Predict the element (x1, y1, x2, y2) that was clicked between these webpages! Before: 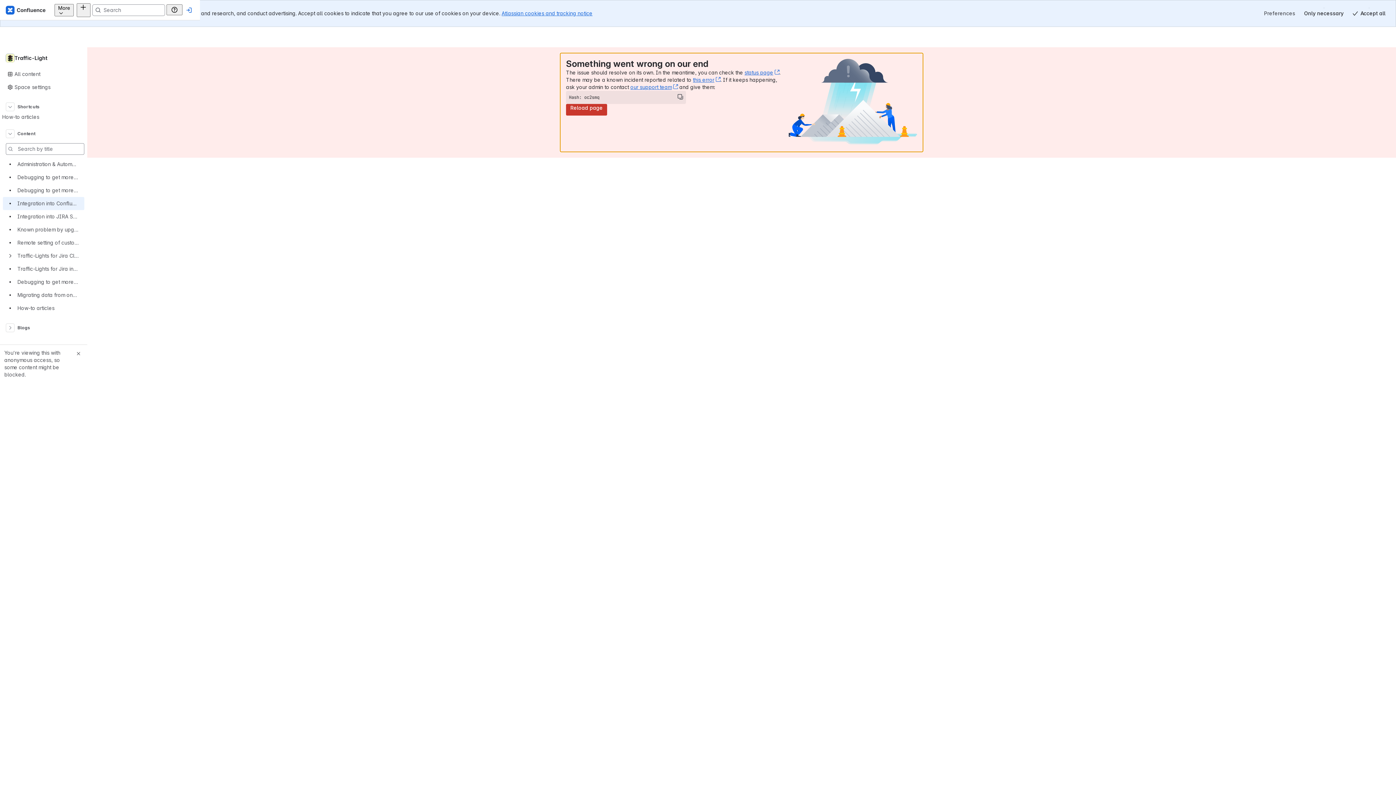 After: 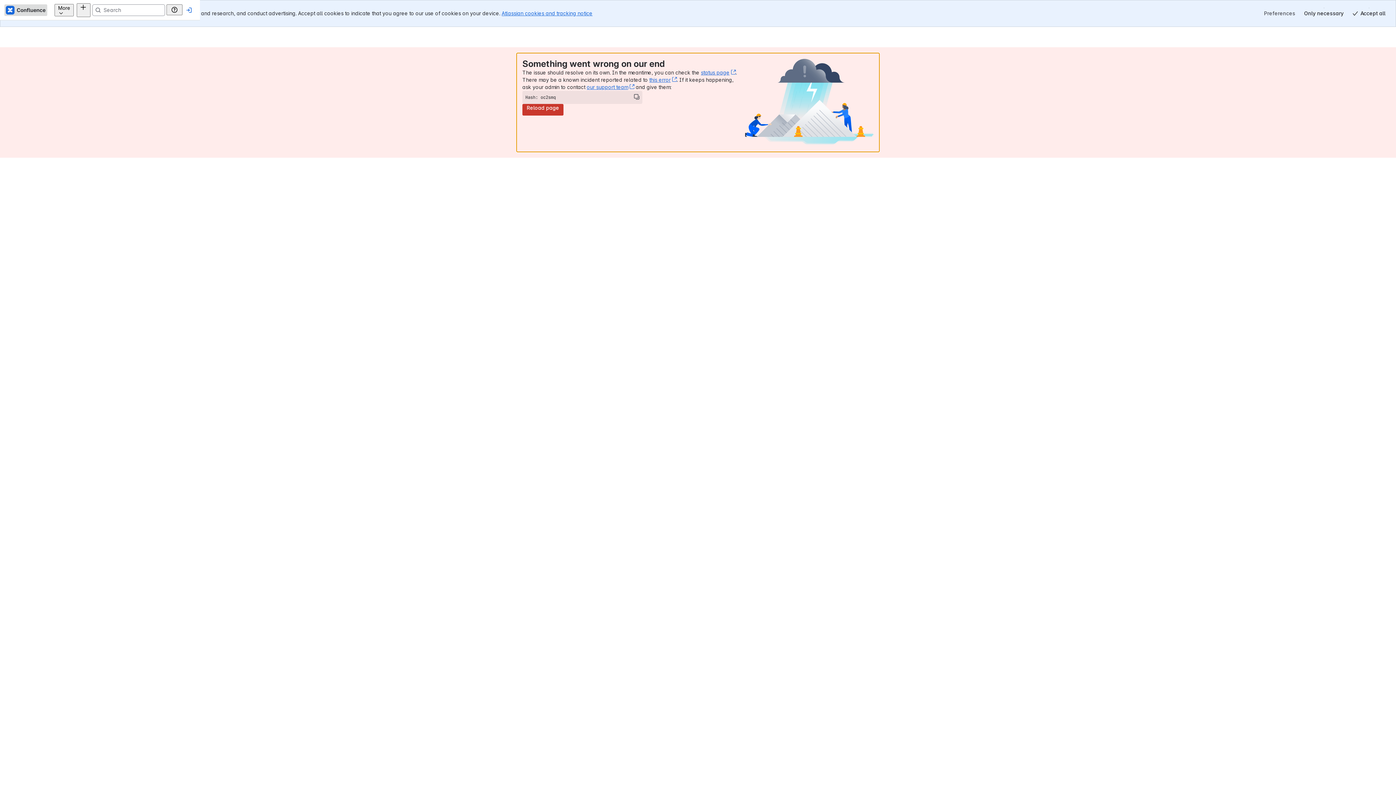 Action: label: Confluence Home bbox: (4, 4, 47, 15)